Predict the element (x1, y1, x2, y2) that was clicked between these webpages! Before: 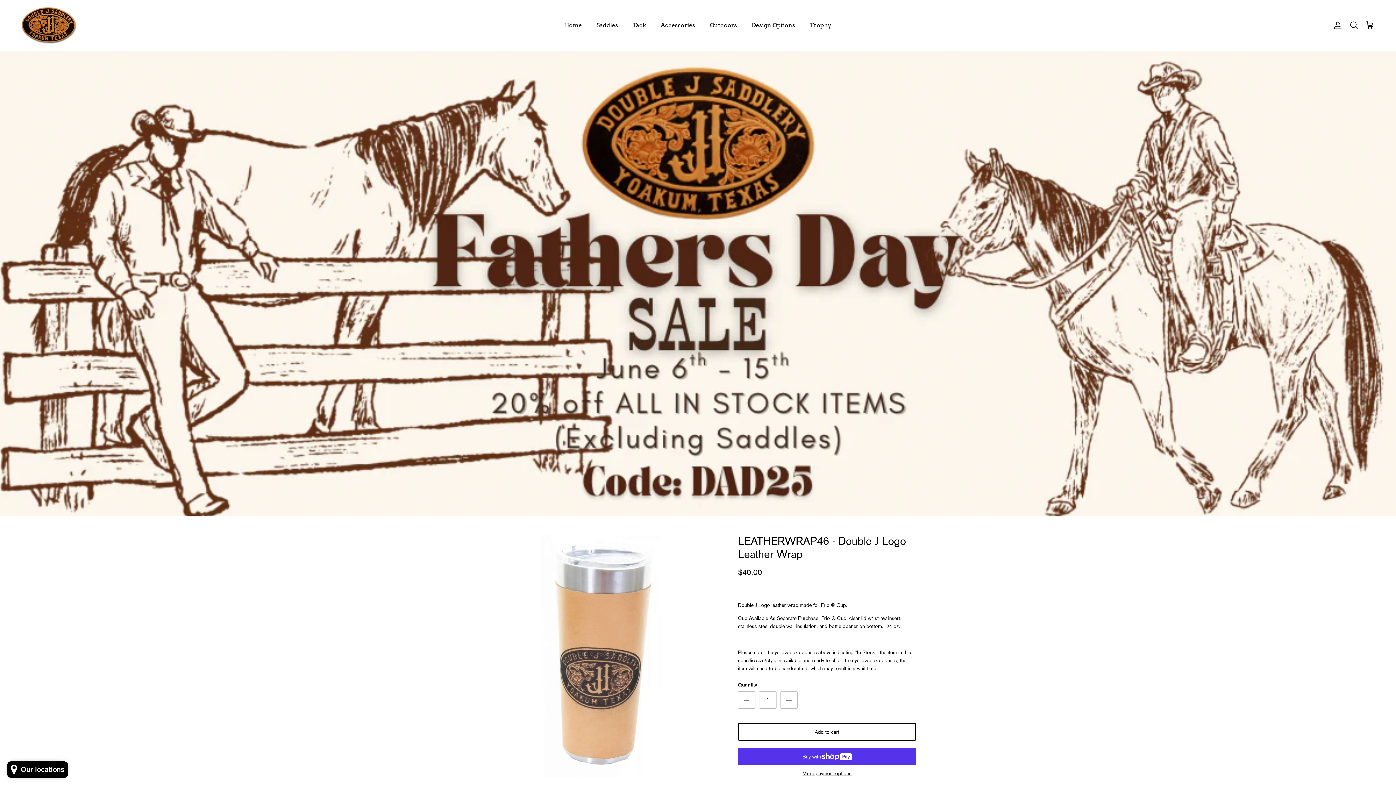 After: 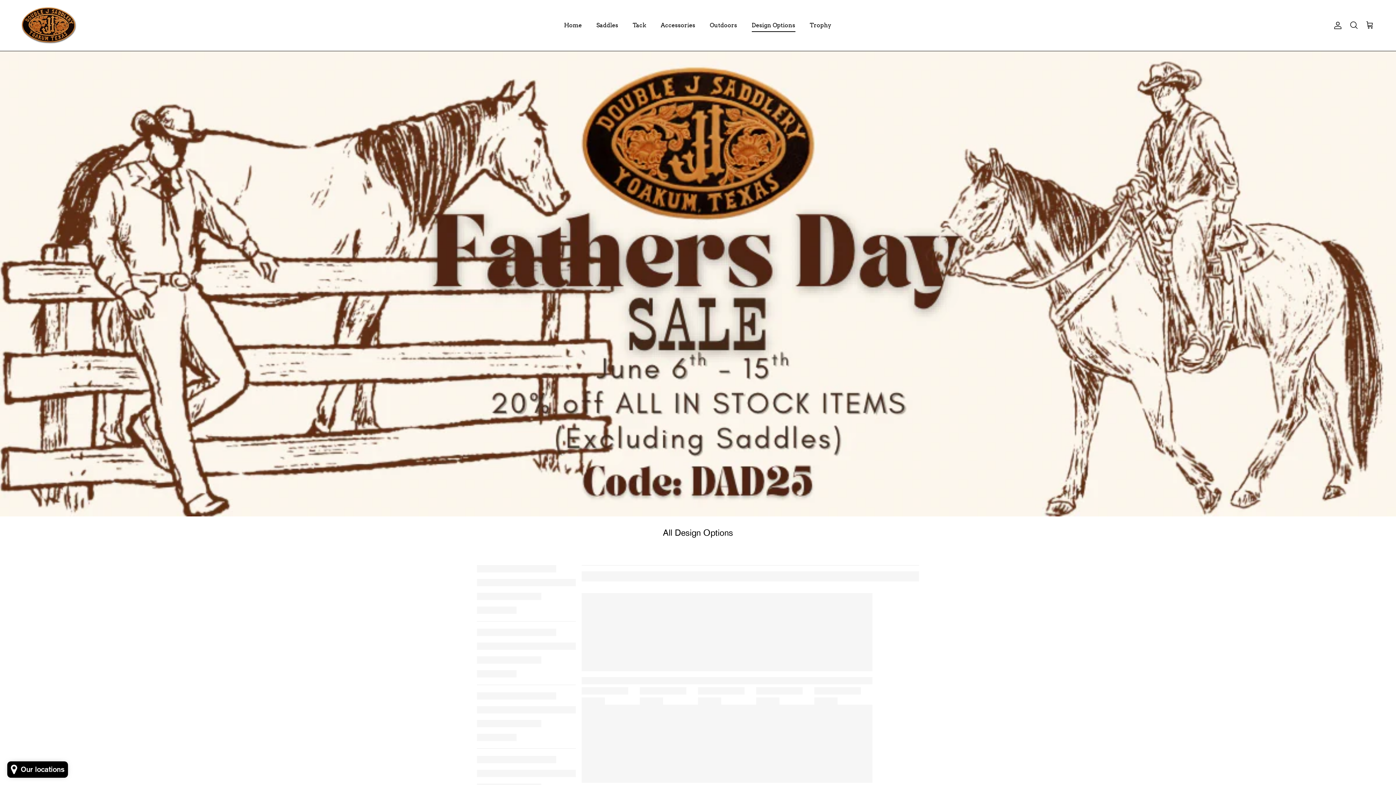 Action: bbox: (745, 13, 802, 37) label: Design Options